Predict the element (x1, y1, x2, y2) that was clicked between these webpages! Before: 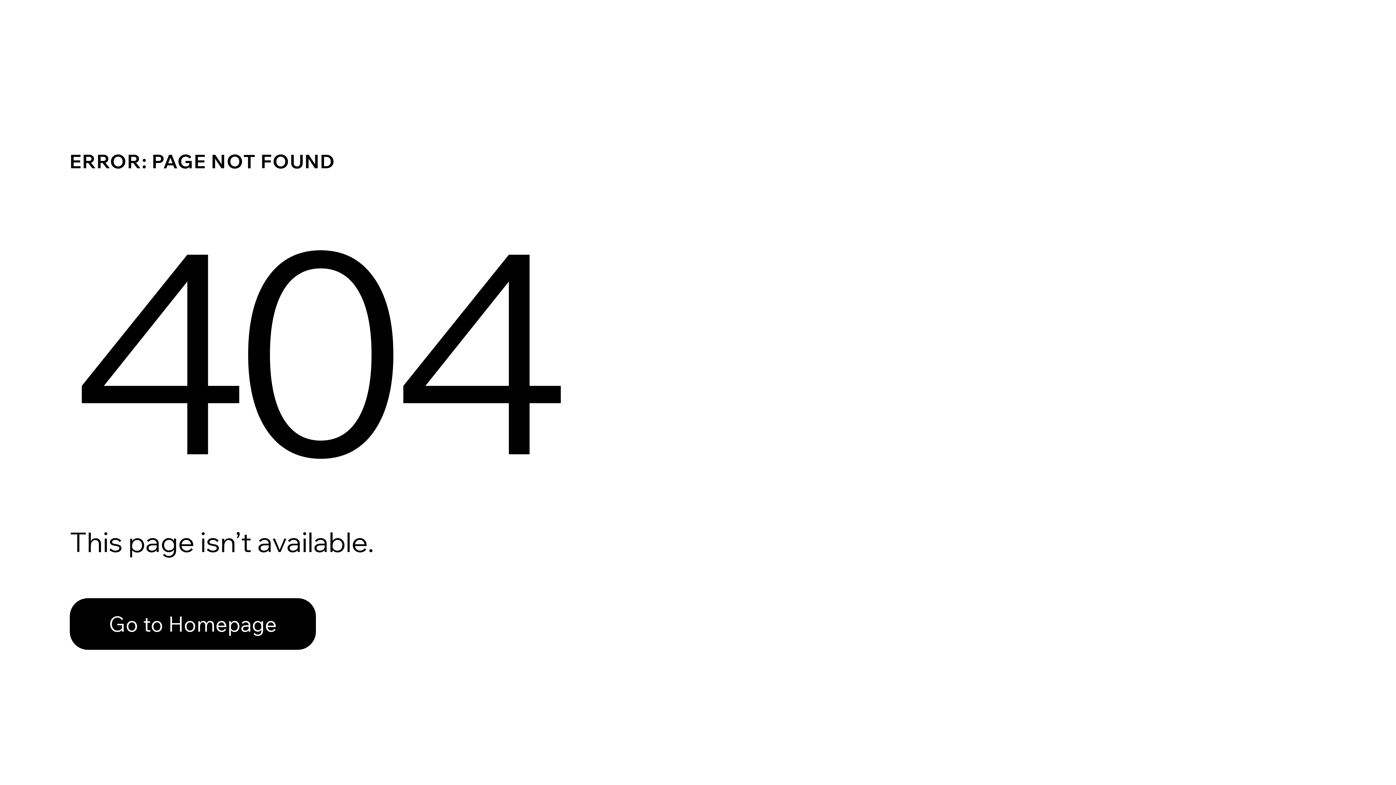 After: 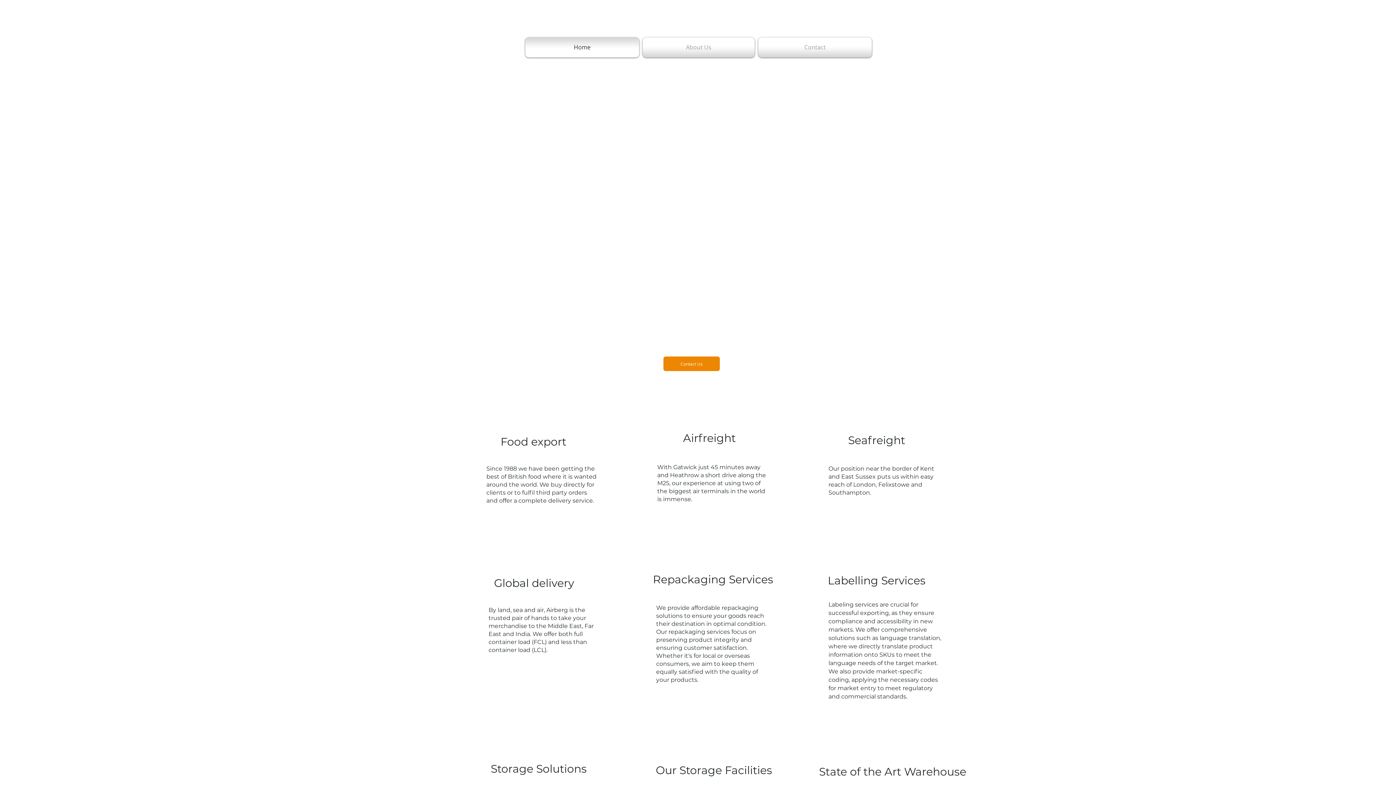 Action: bbox: (69, 582, 768, 659) label: Go to Homepage